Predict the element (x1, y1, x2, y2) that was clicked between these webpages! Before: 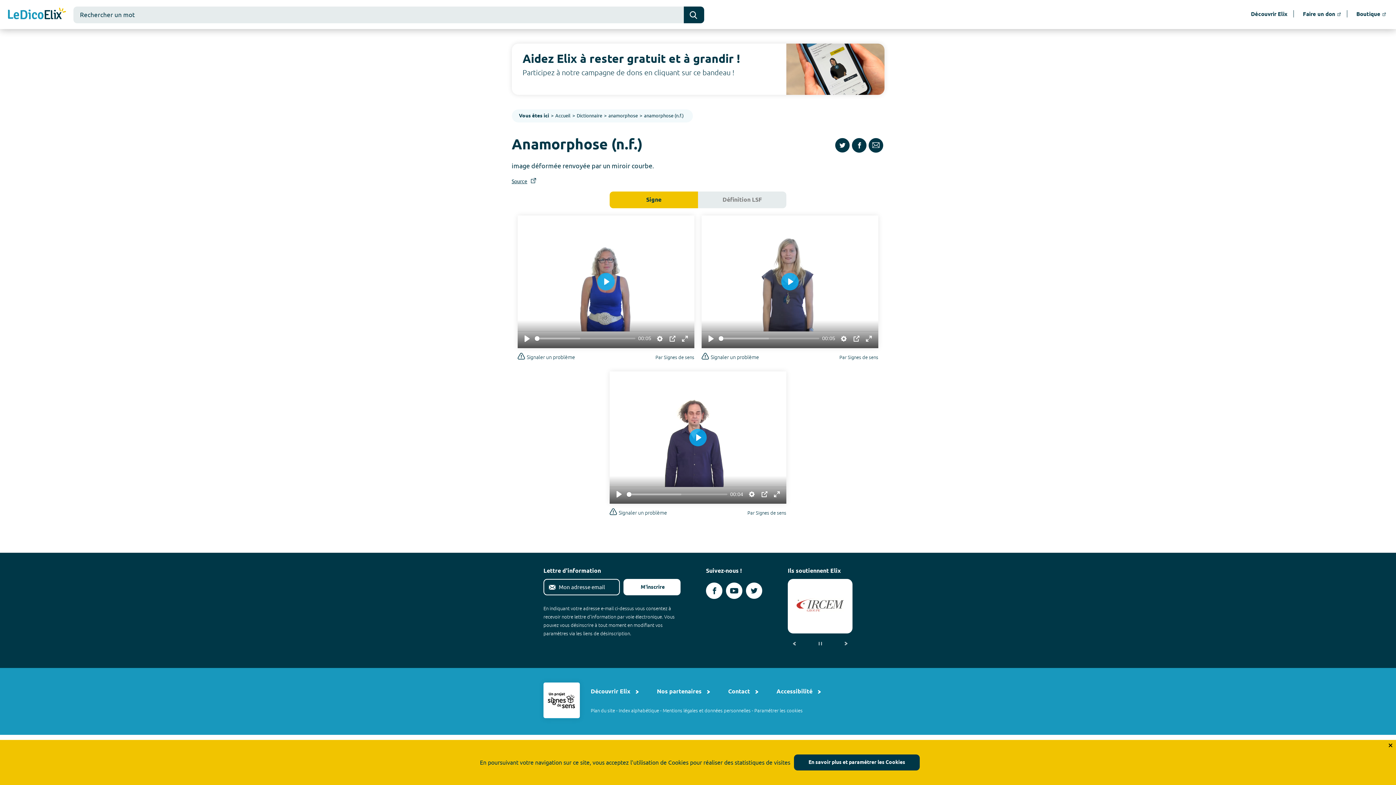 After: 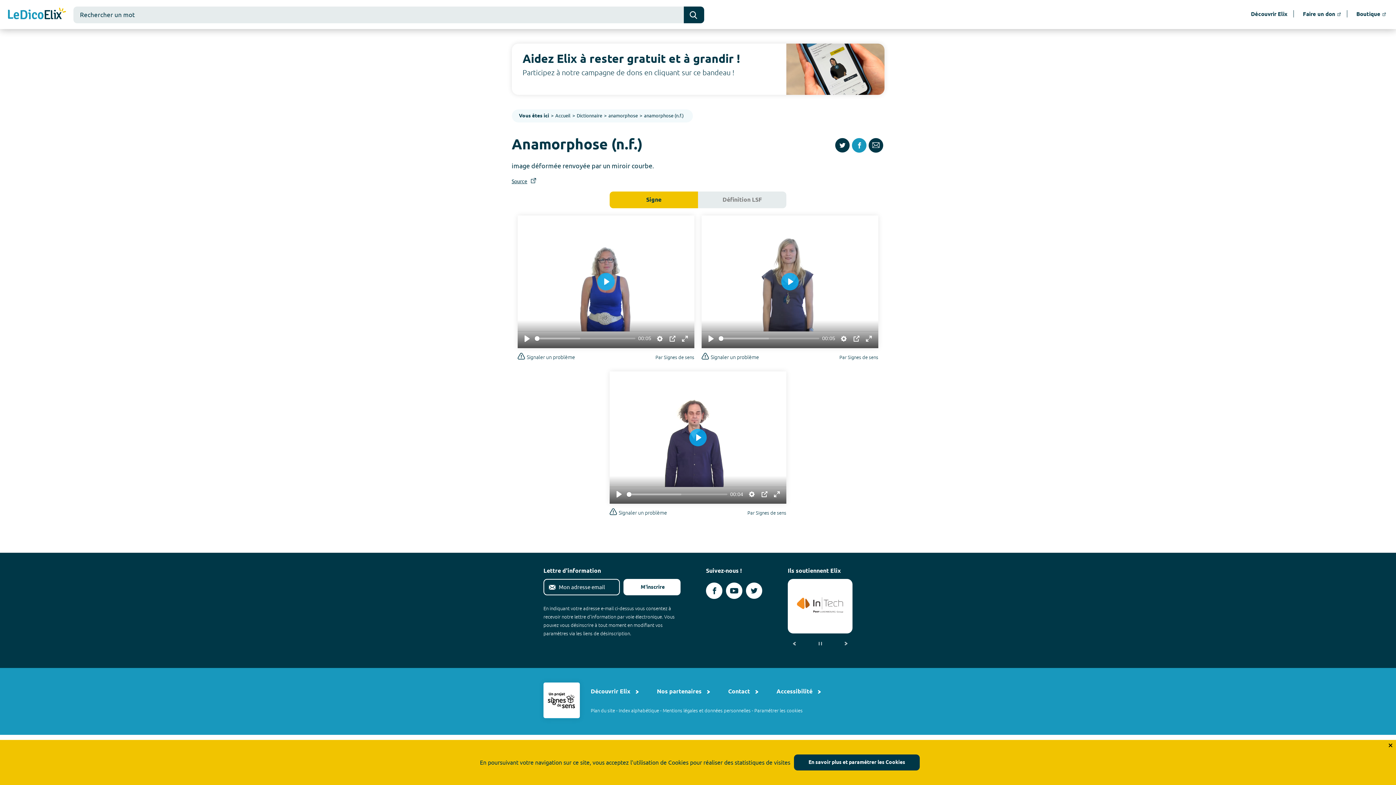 Action: label: Partager sur Facebook bbox: (851, 148, 867, 153)